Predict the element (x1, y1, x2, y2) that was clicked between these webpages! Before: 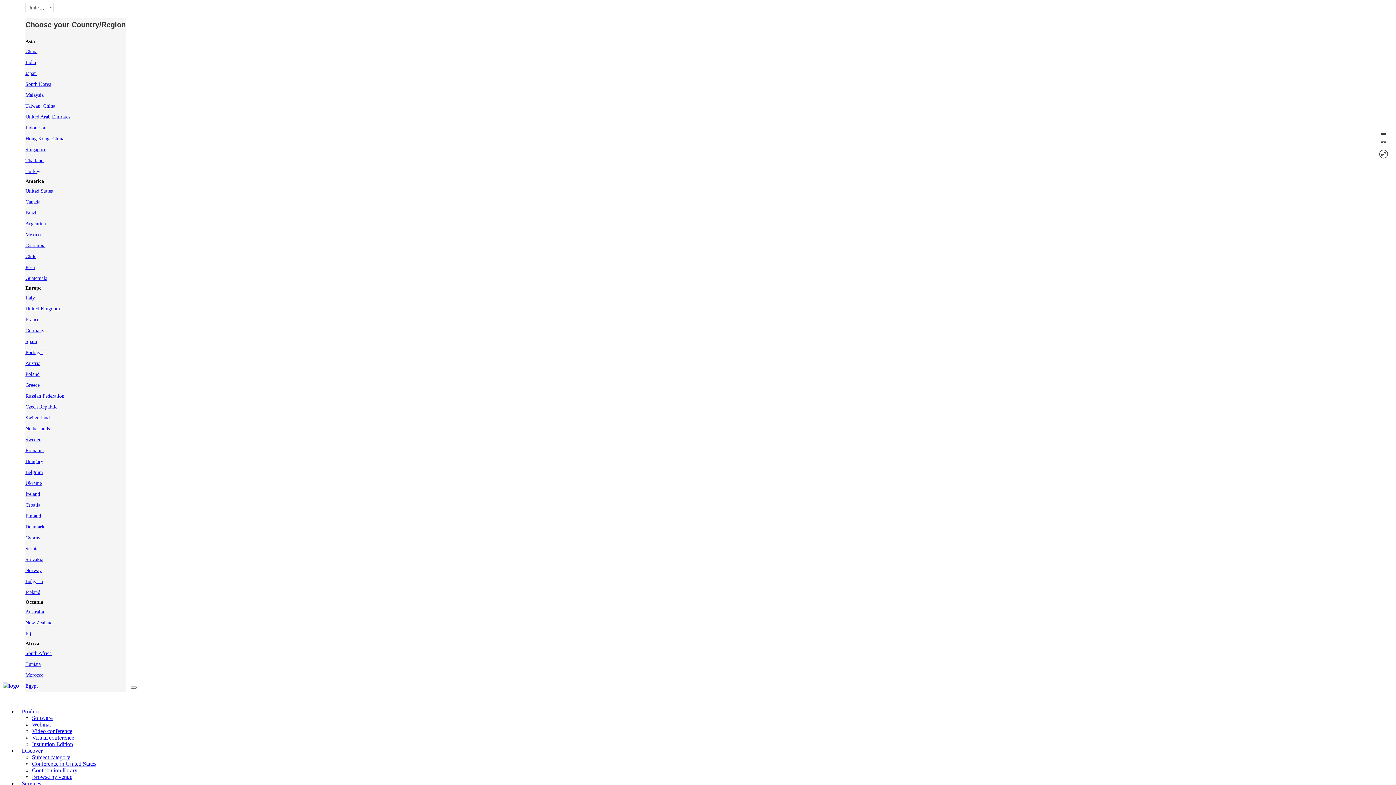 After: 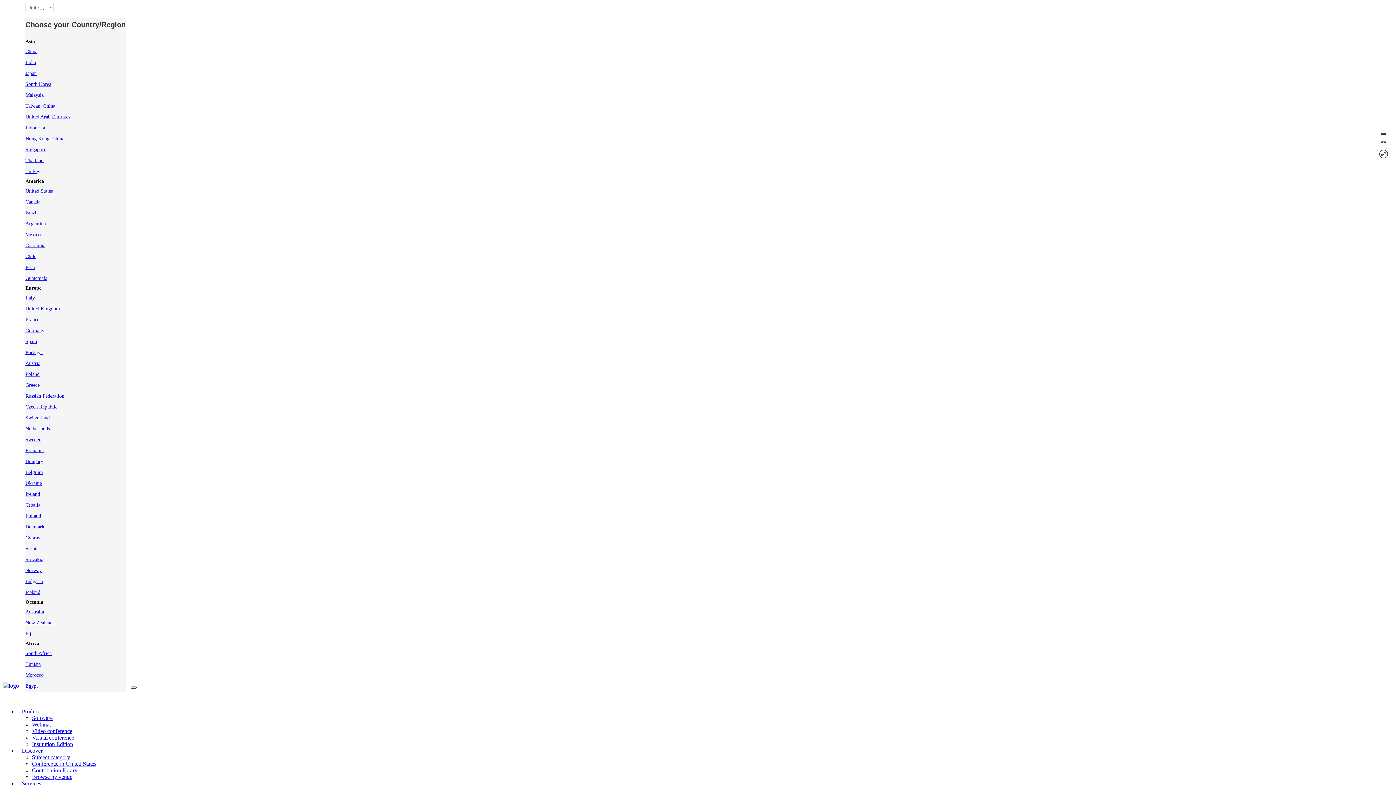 Action: bbox: (130, 686, 136, 688)